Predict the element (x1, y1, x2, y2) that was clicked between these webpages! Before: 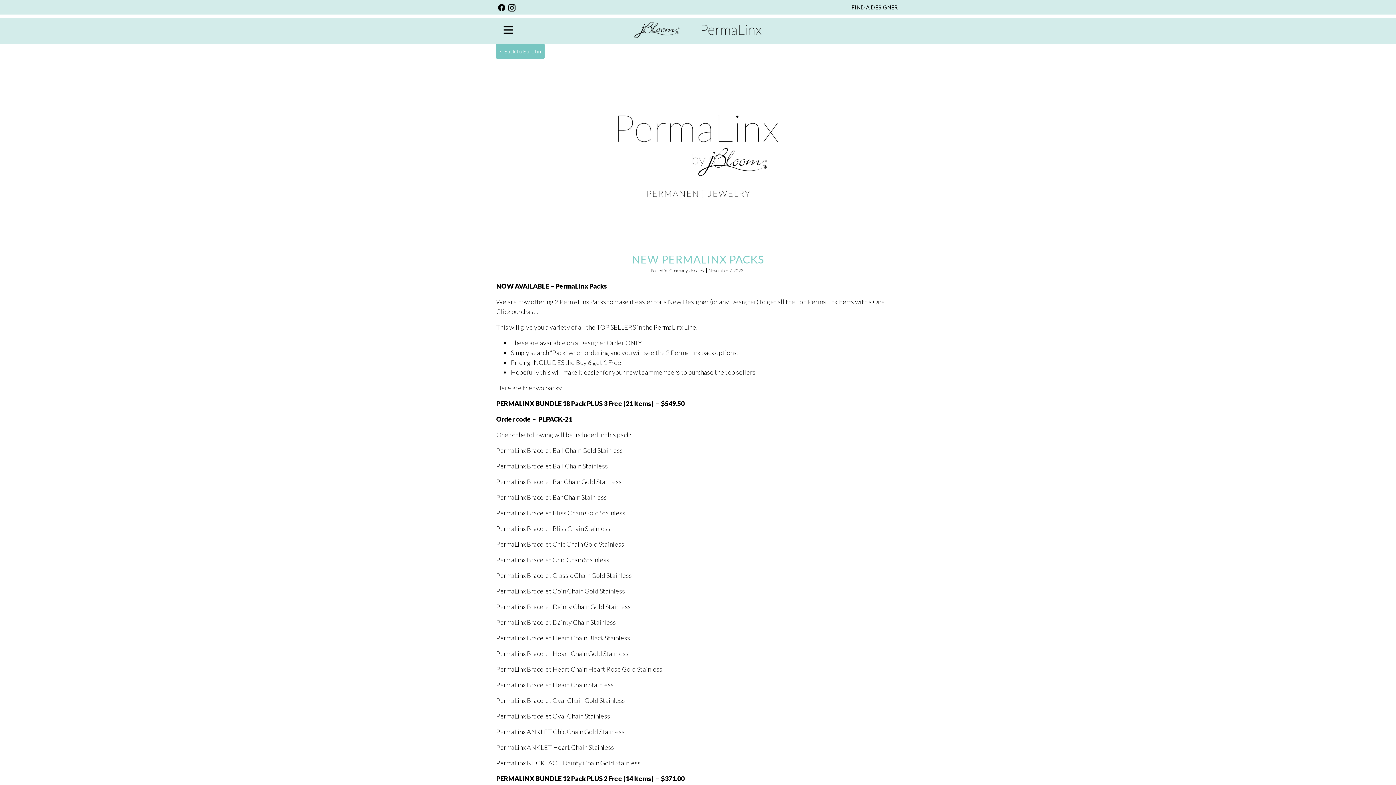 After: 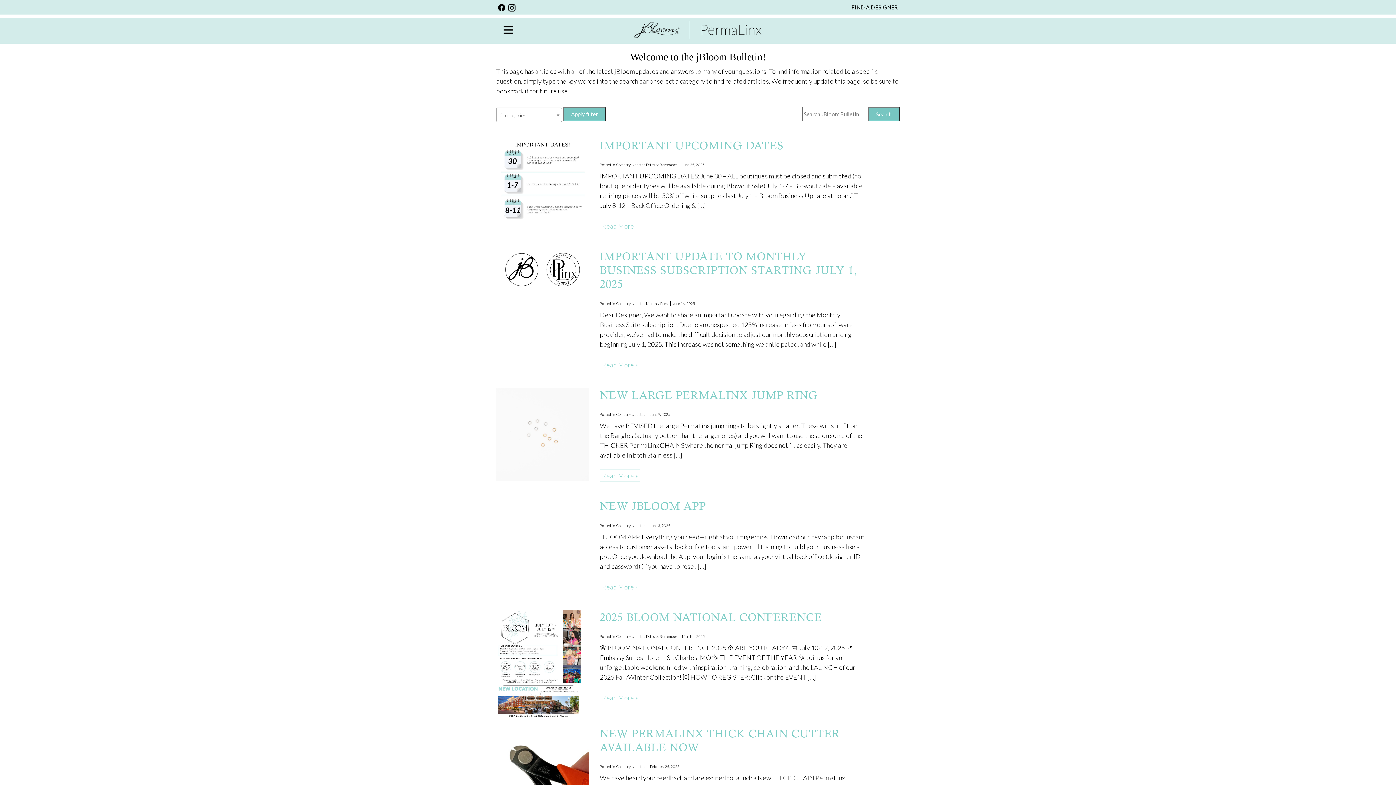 Action: label: < Back to Bulletin bbox: (496, 43, 544, 58)